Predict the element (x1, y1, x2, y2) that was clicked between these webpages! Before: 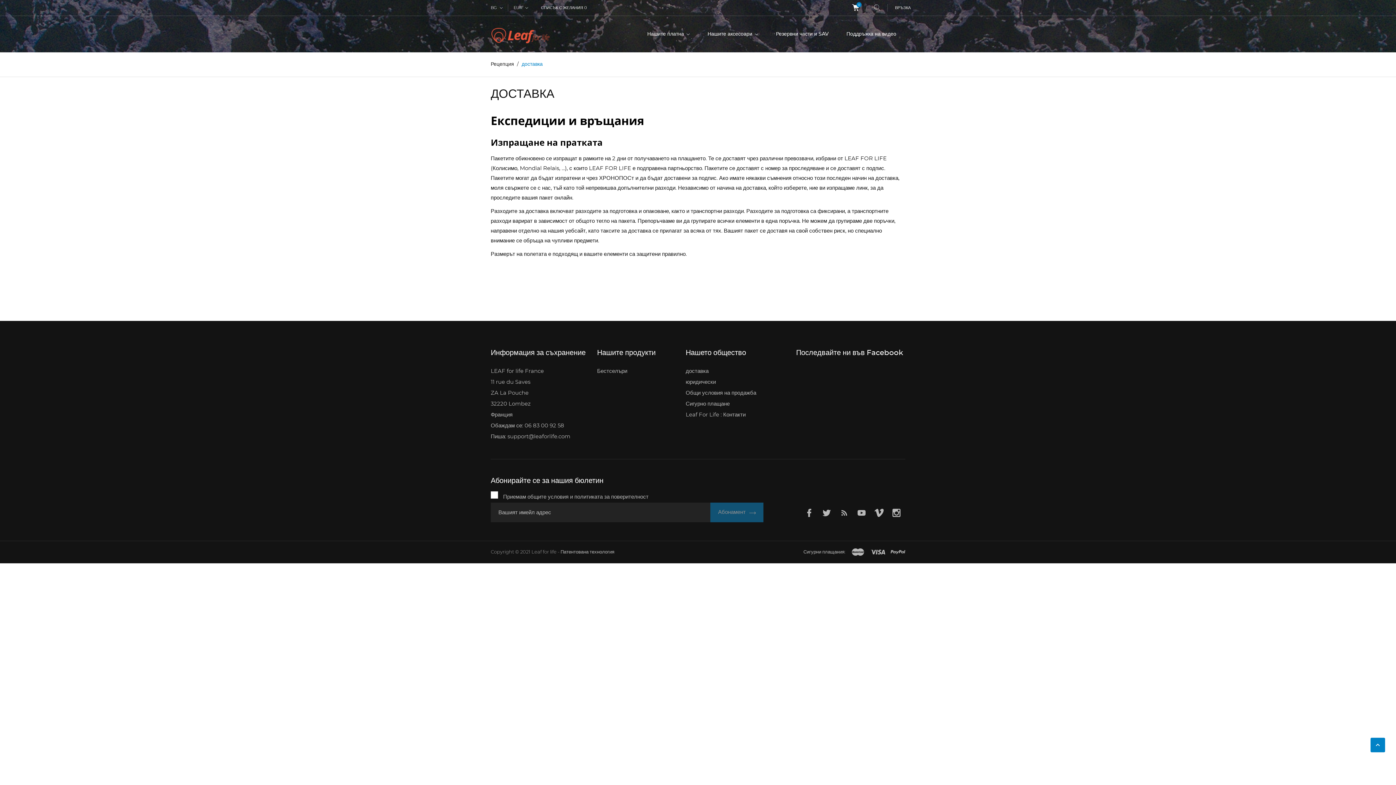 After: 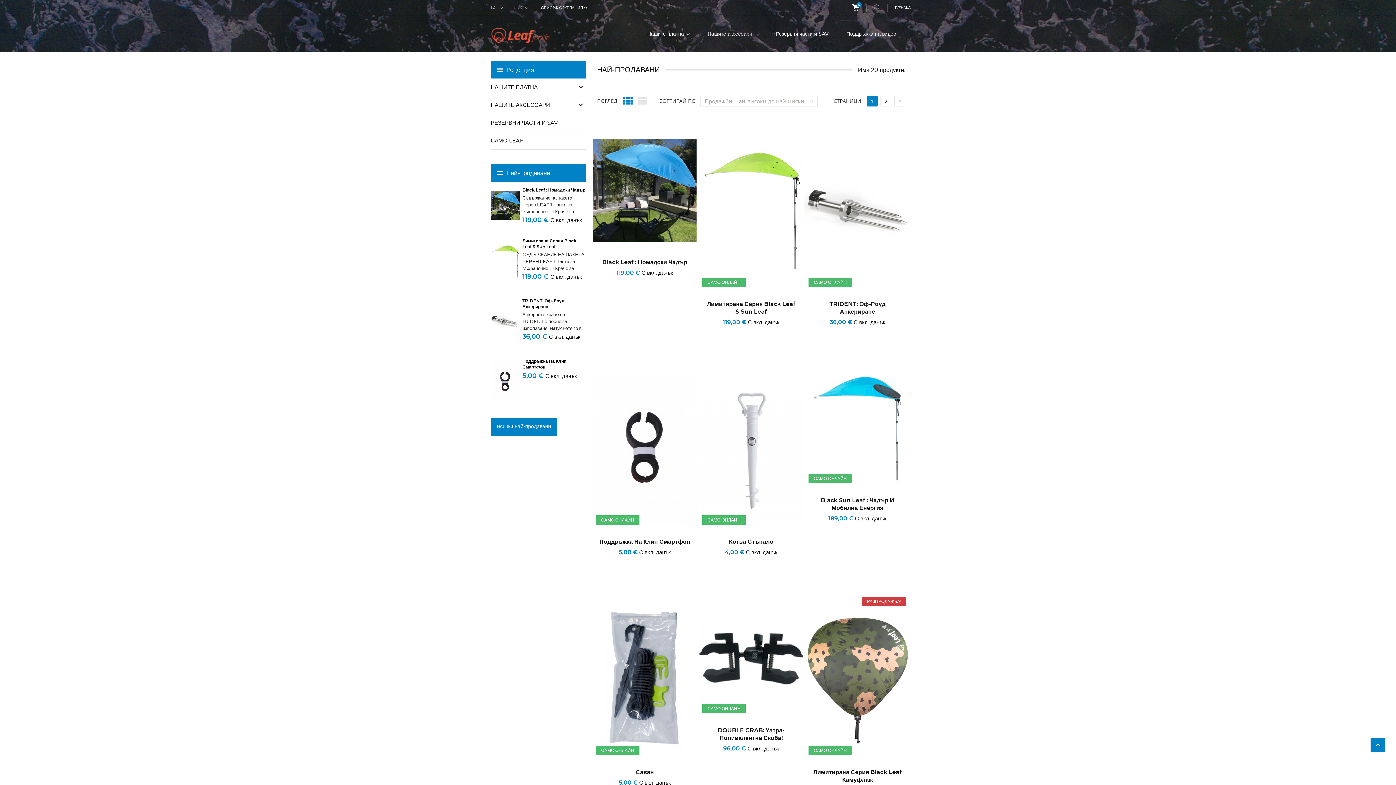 Action: bbox: (597, 368, 627, 374) label: Бестселъри